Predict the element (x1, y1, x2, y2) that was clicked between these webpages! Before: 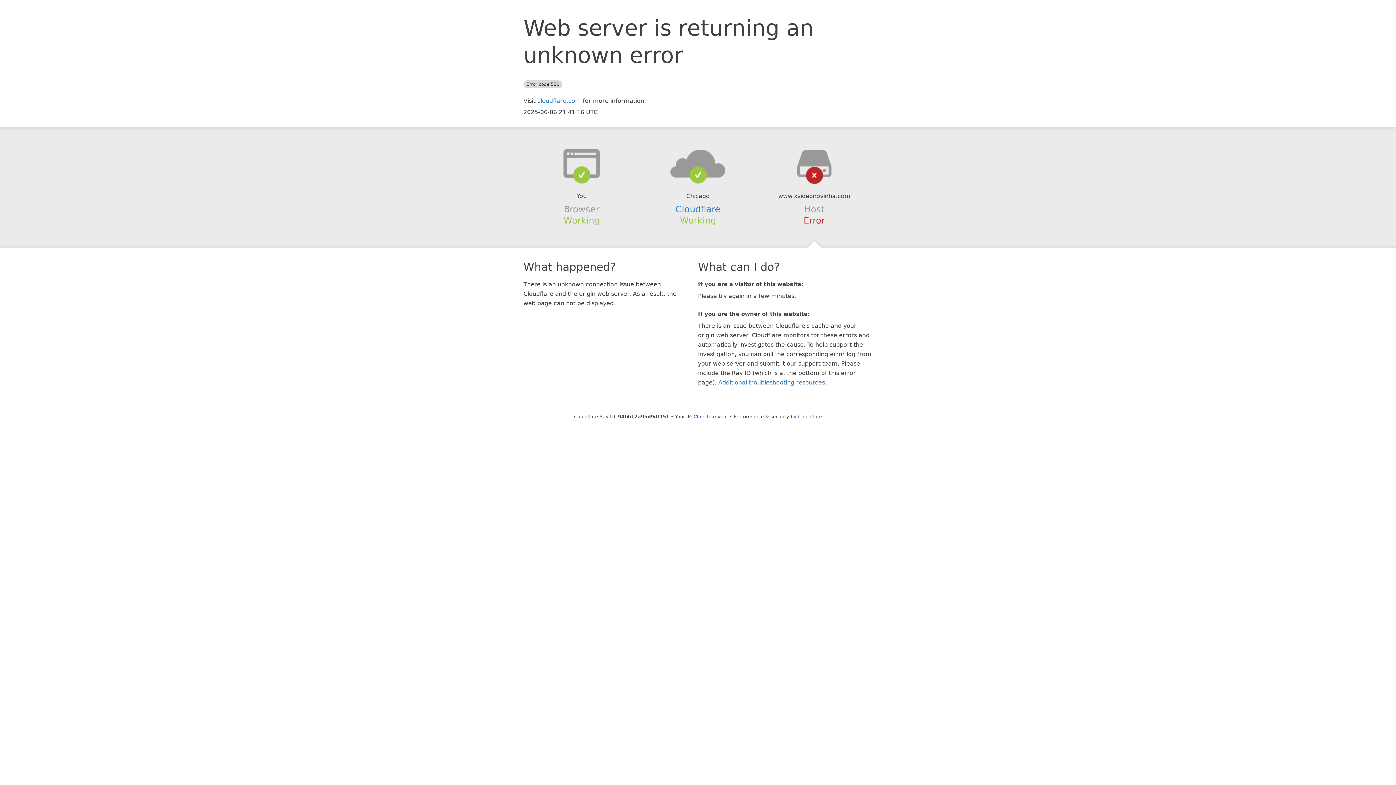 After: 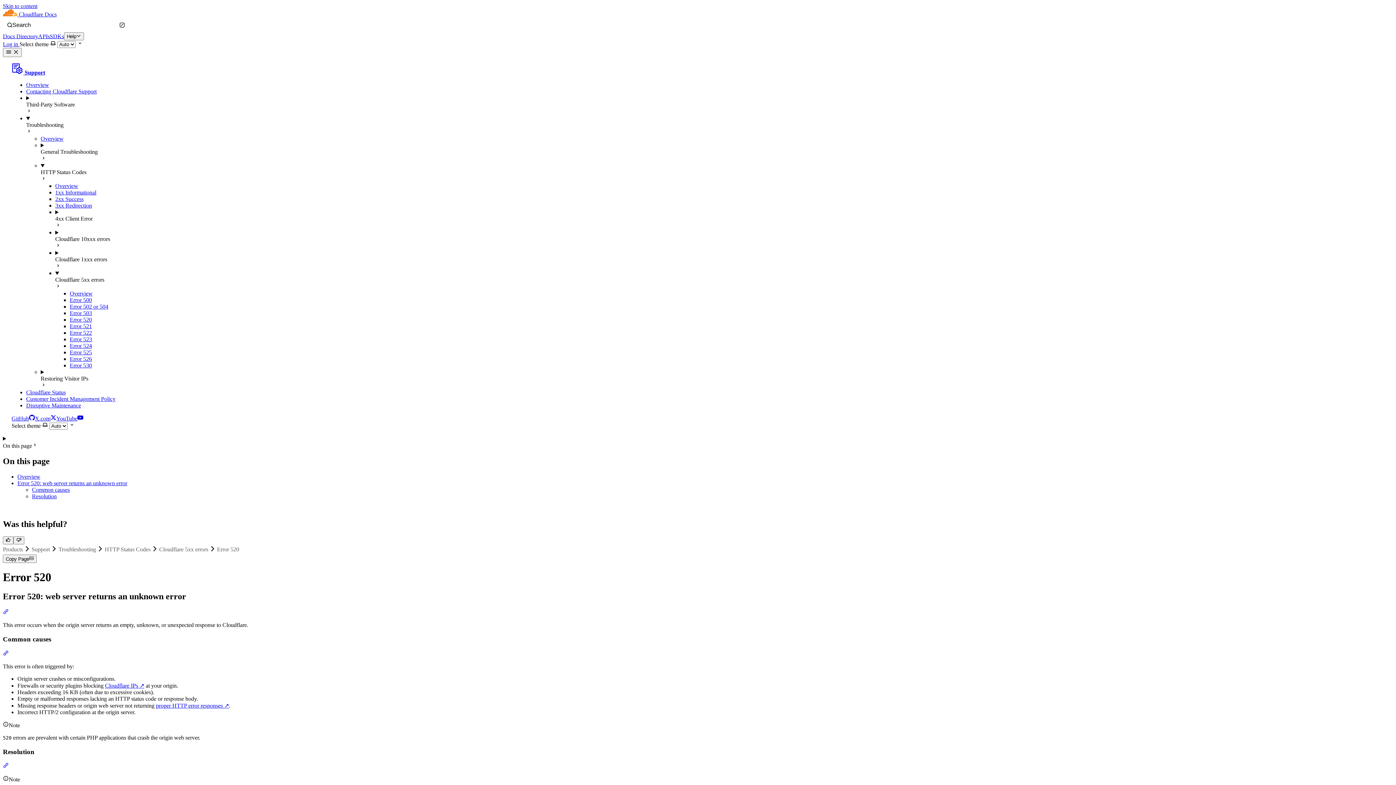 Action: label: Additional troubleshooting resources bbox: (718, 379, 825, 386)